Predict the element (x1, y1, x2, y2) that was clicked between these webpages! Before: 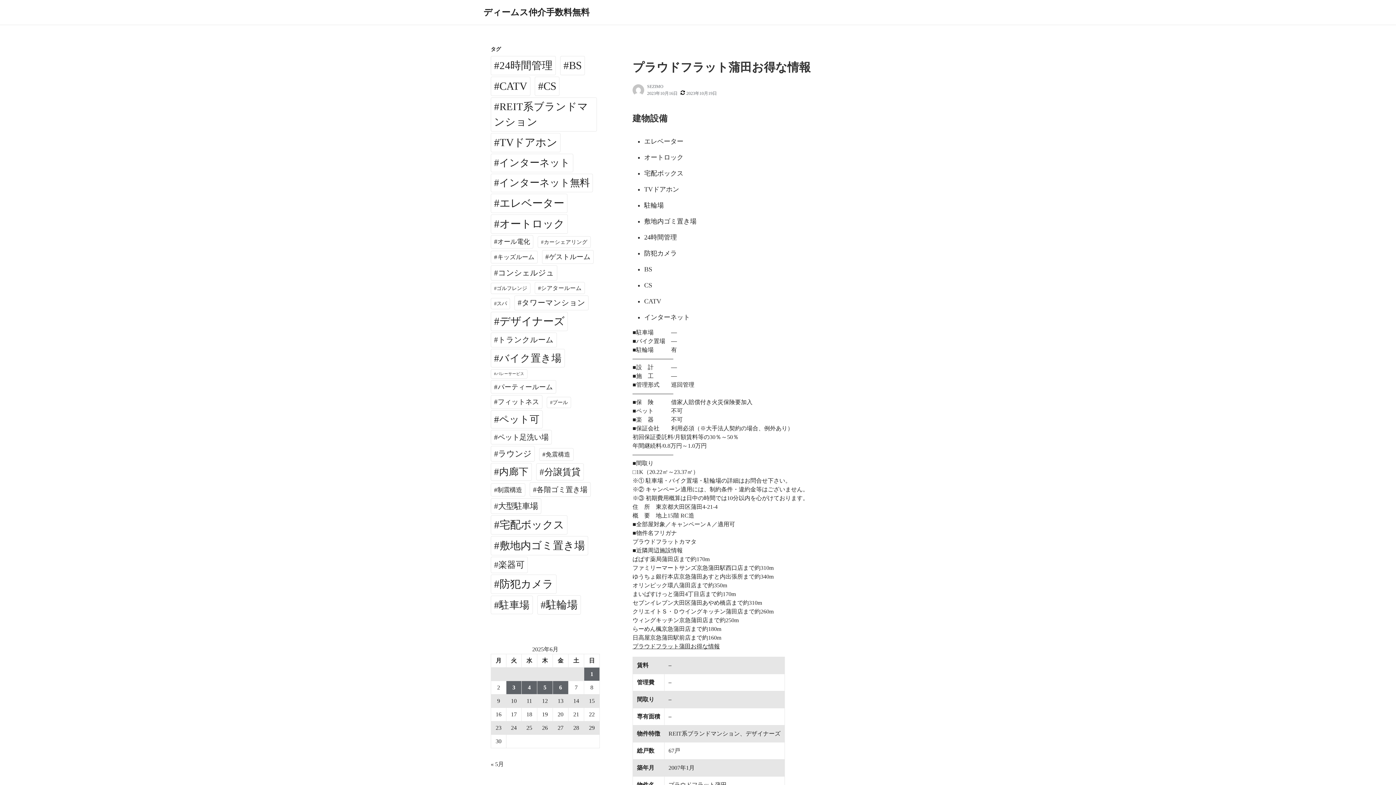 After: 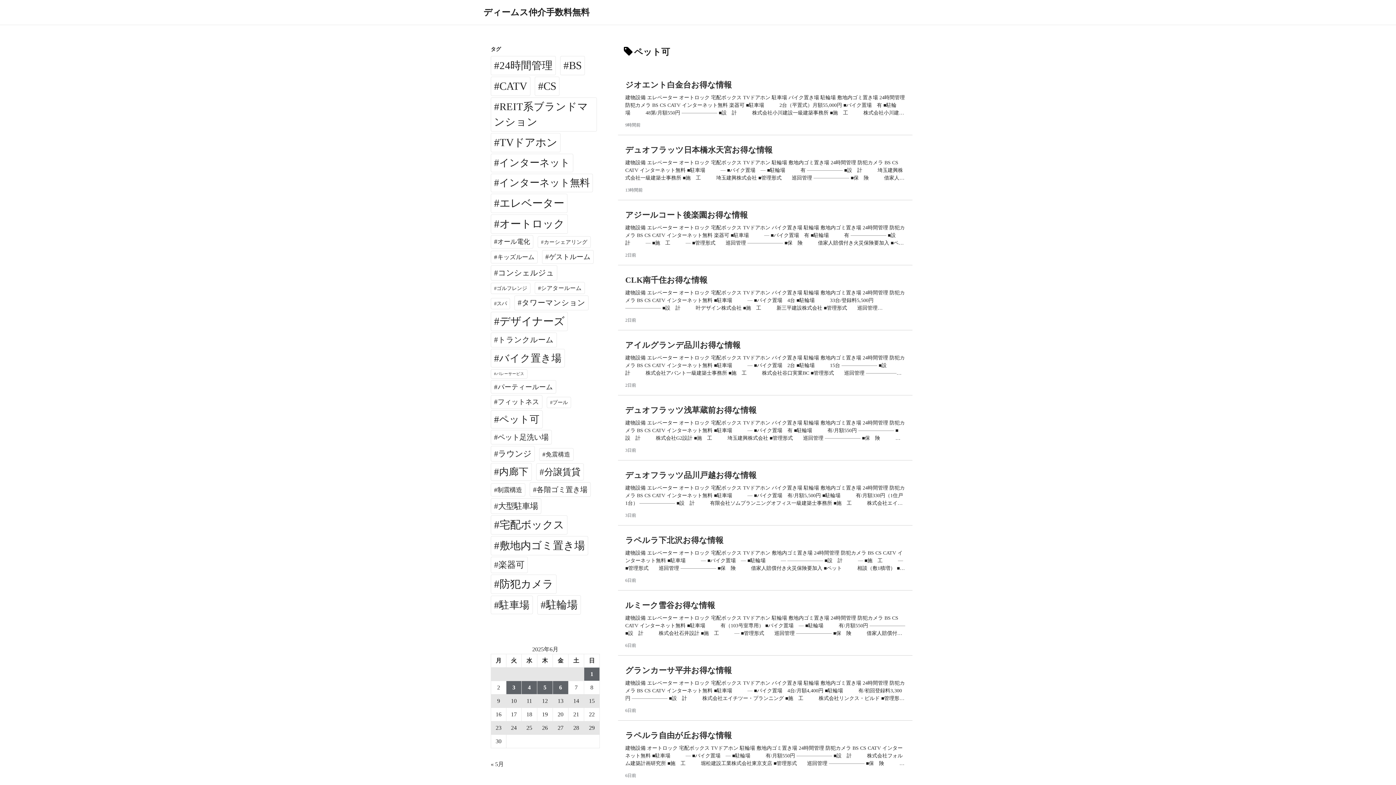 Action: bbox: (490, 410, 542, 428) label: ペット可 (2,684個の項目)